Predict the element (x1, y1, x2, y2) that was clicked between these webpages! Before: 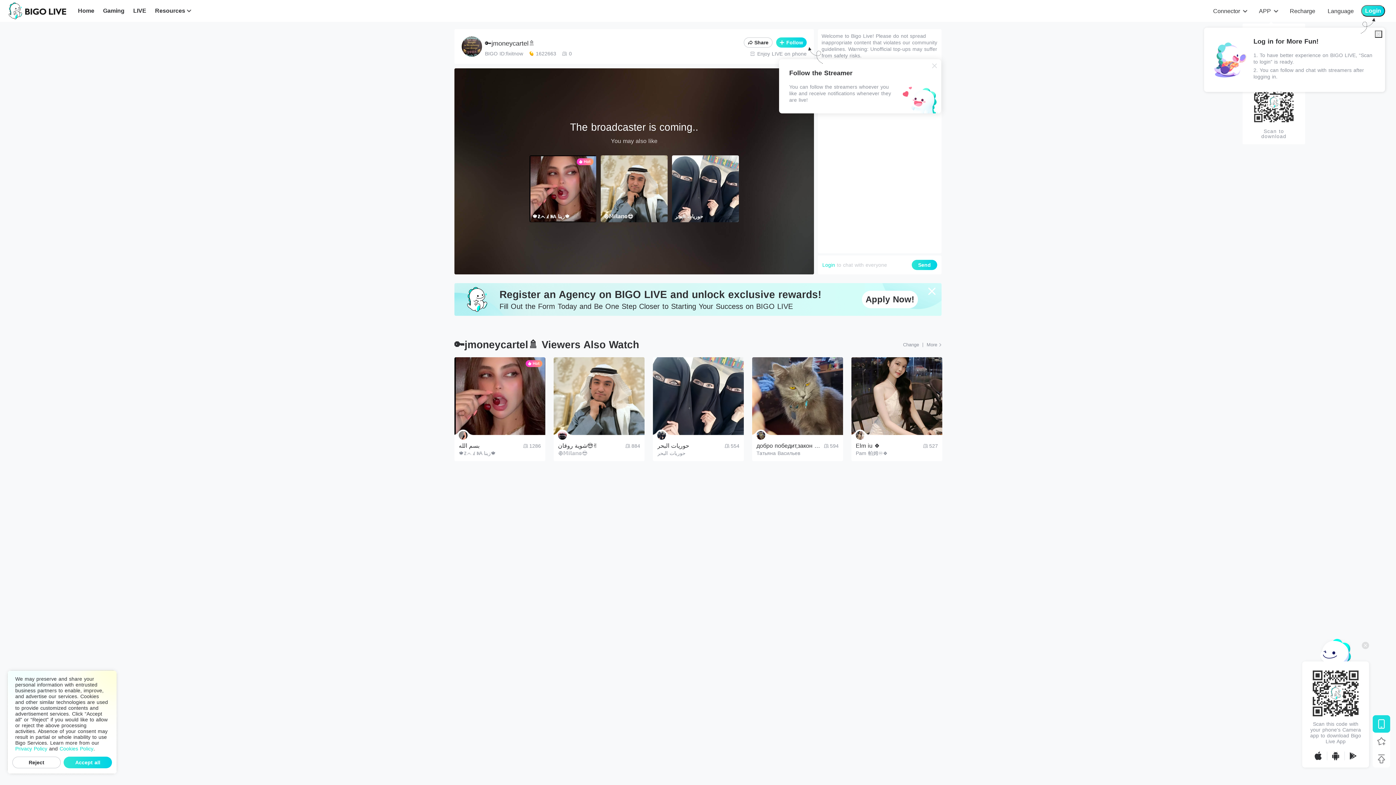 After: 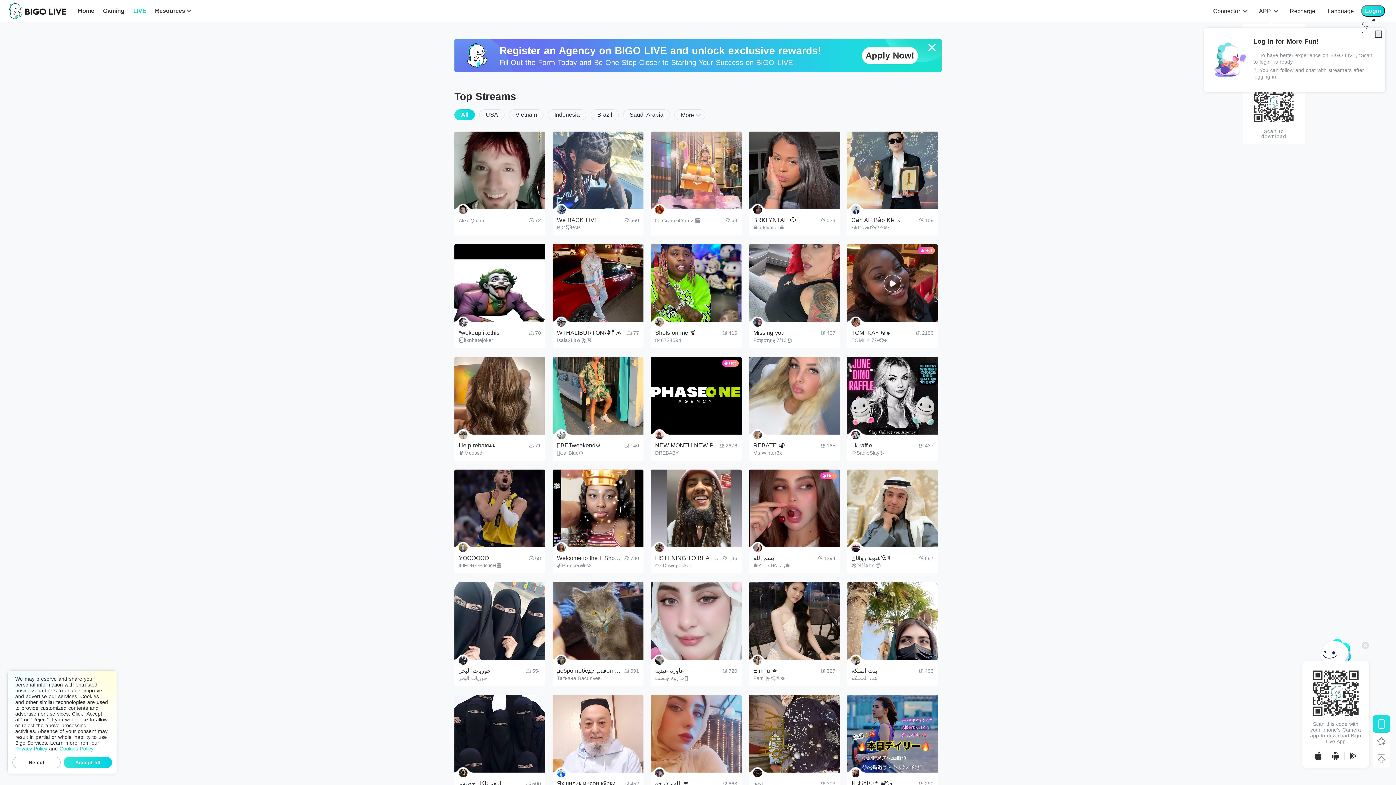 Action: bbox: (926, 342, 941, 348) label: More